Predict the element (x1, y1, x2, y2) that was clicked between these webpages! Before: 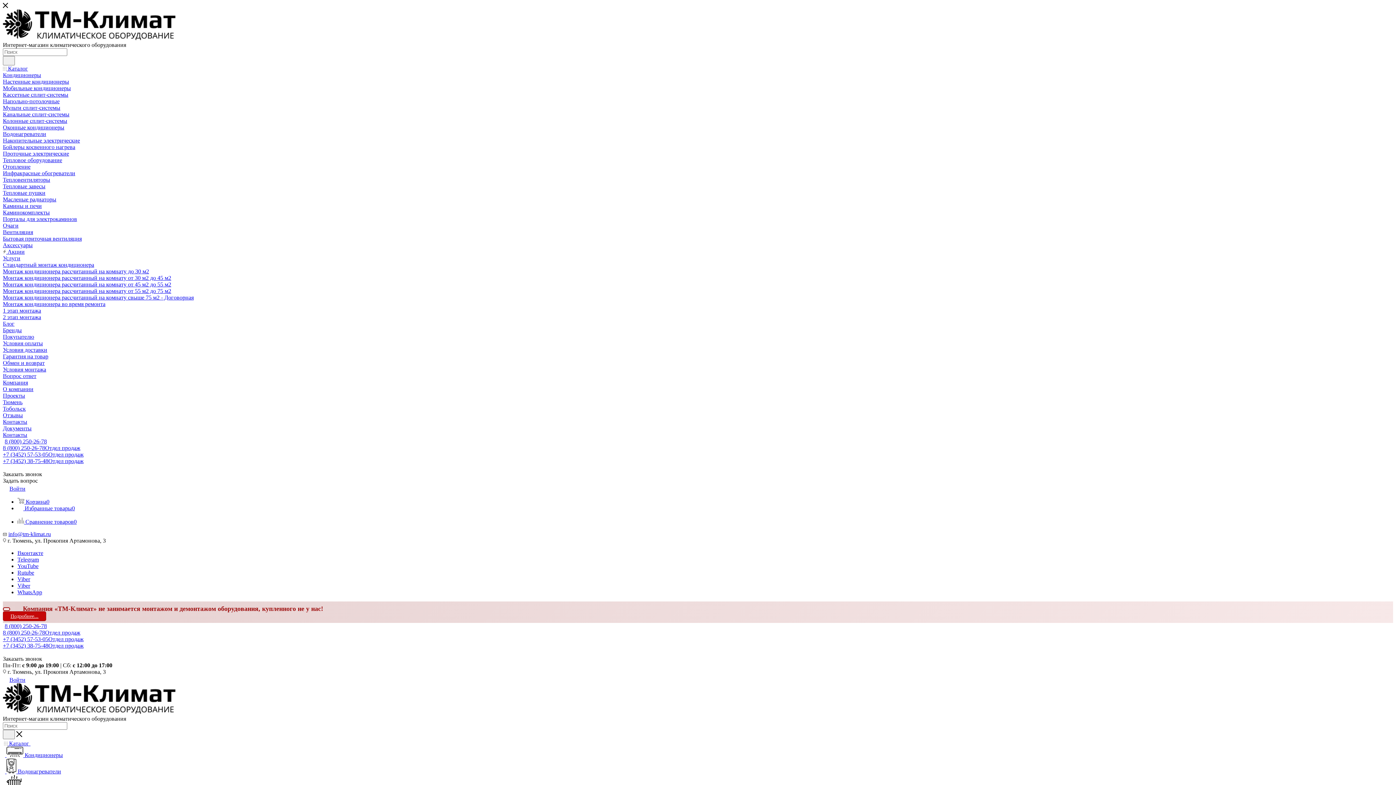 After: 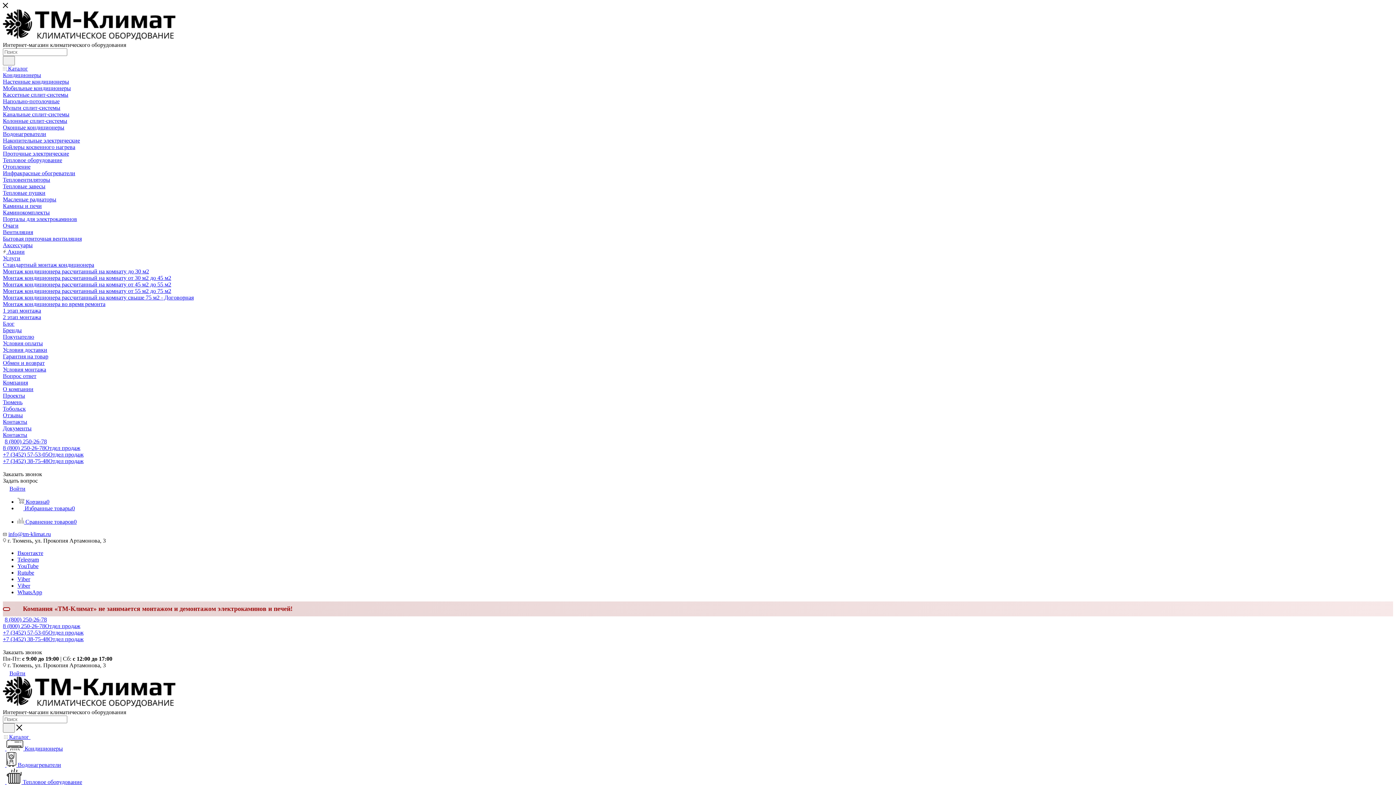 Action: bbox: (2, 216, 77, 222) label: Порталы для электрокаминов